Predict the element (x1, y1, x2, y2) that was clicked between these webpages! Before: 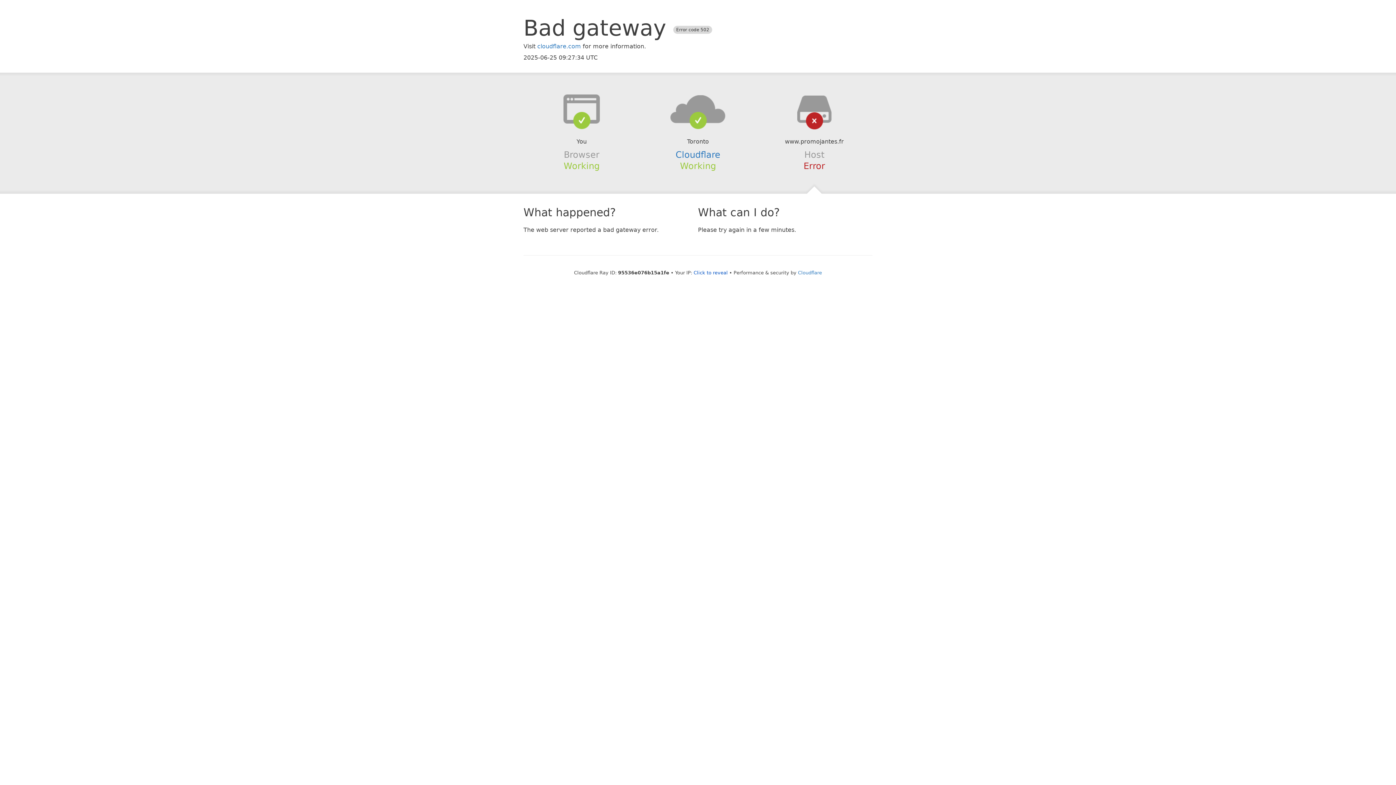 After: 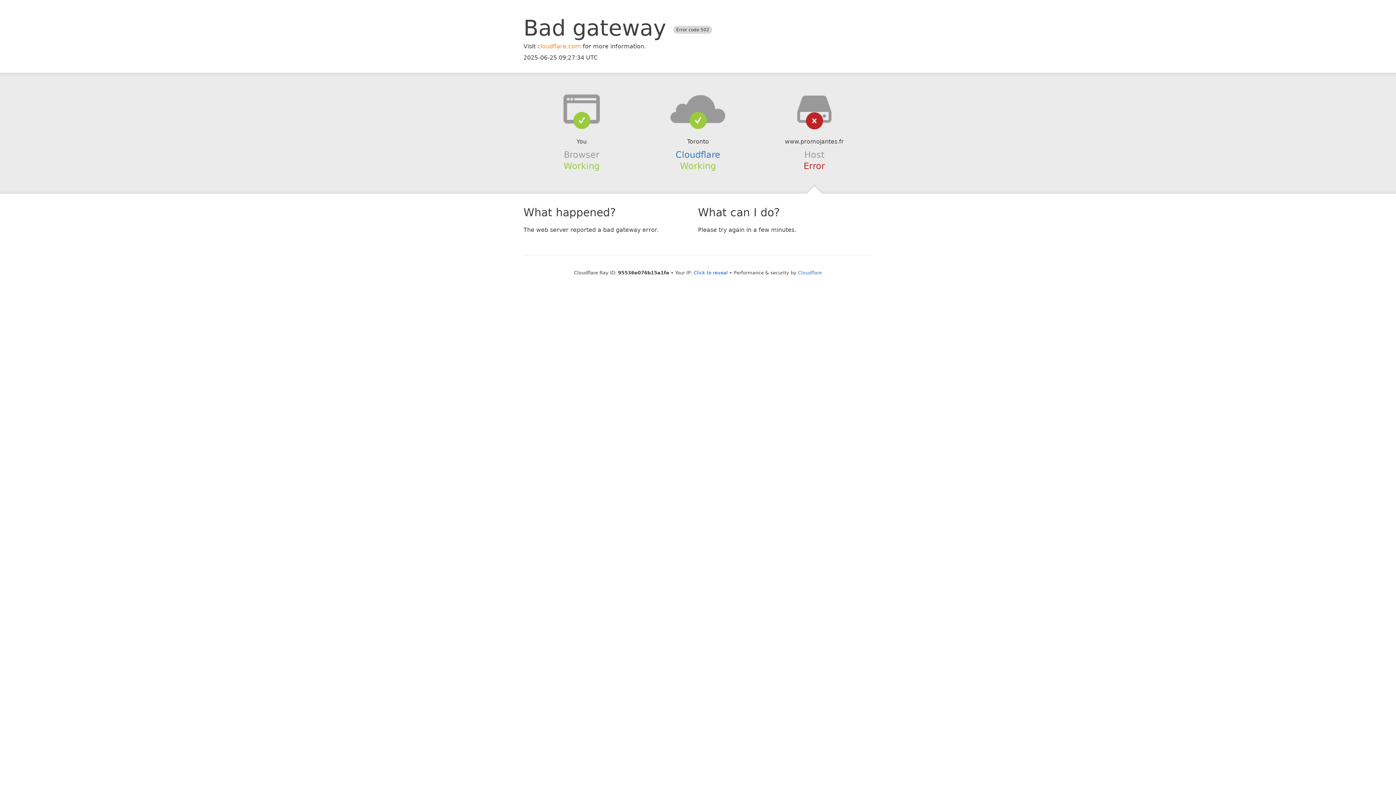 Action: bbox: (537, 42, 581, 49) label: cloudflare.com